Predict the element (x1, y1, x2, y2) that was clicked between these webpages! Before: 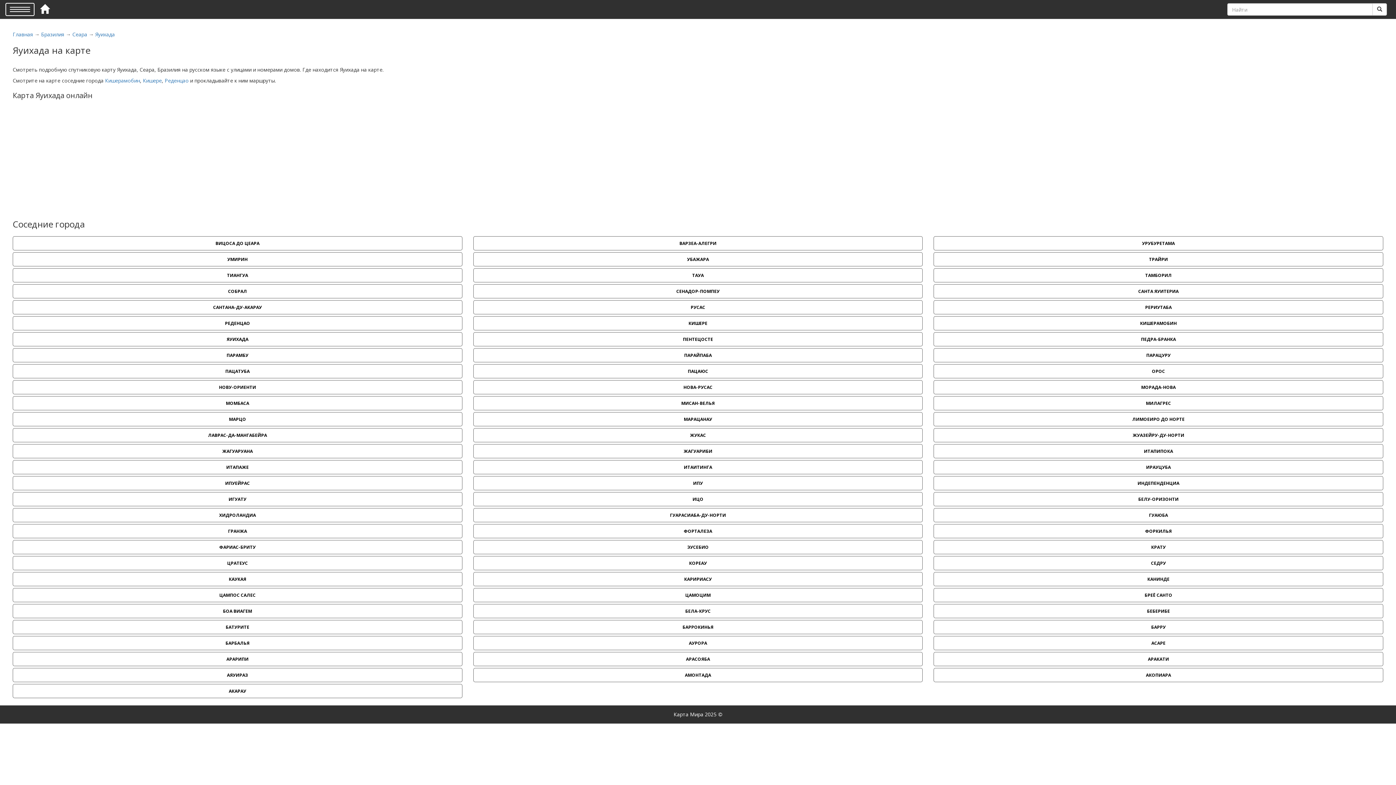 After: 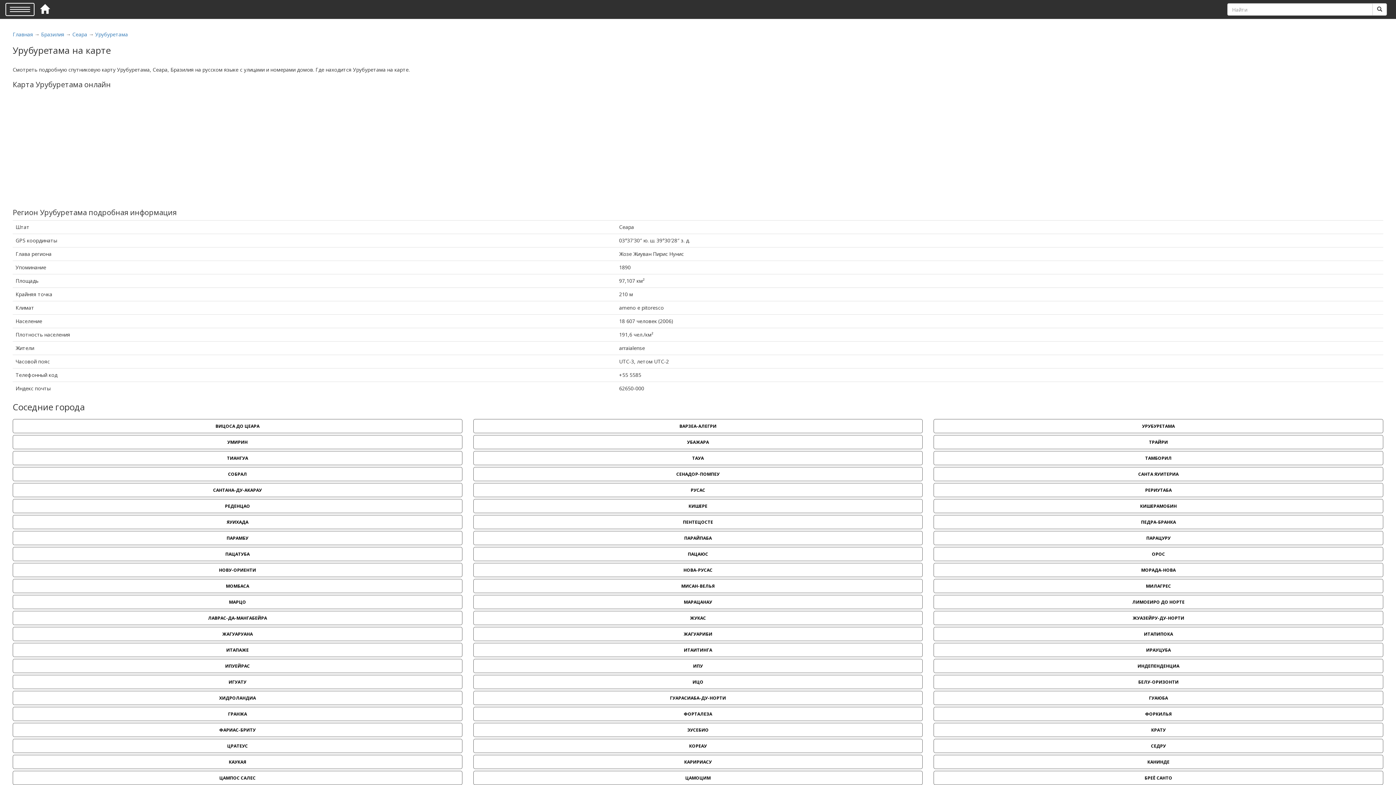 Action: bbox: (933, 236, 1383, 250) label: УРУБУРЕТАМА